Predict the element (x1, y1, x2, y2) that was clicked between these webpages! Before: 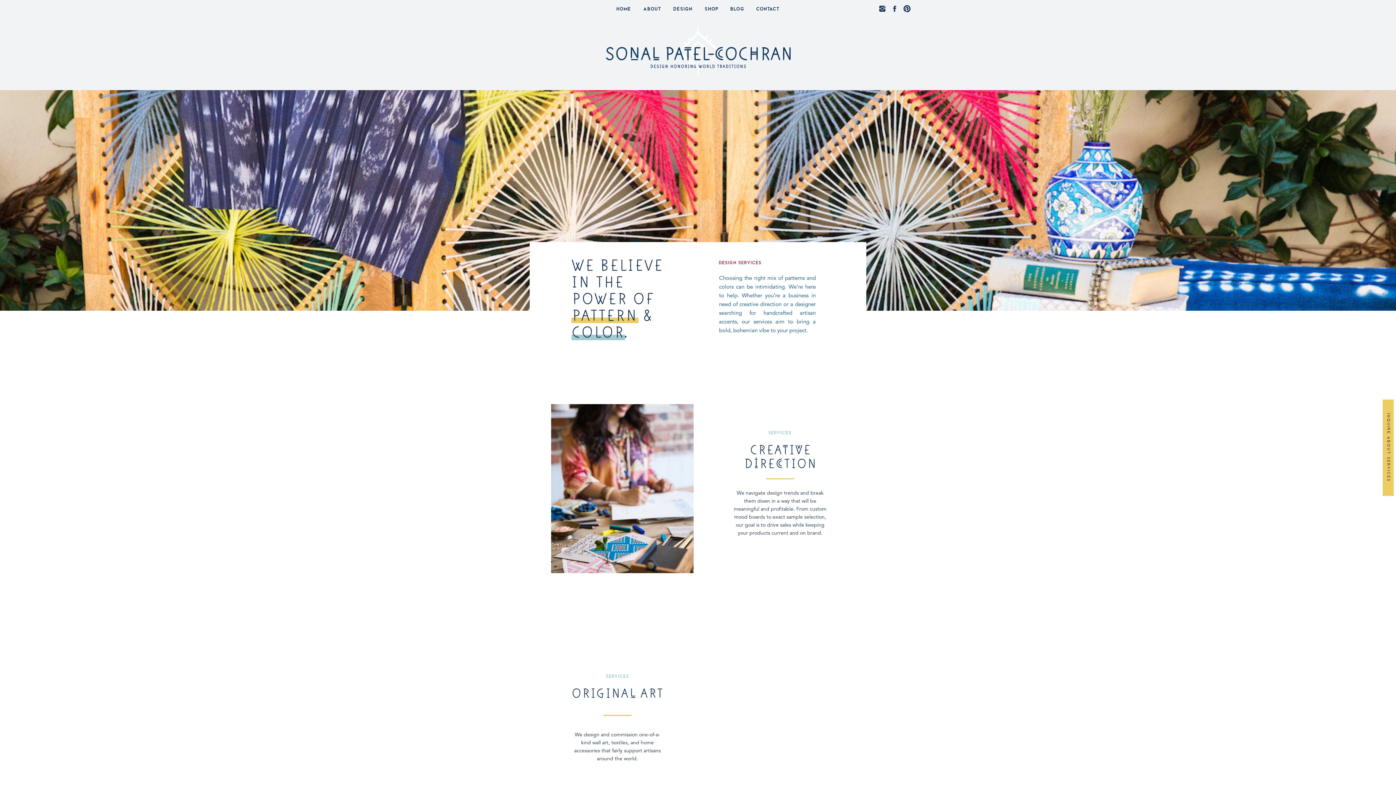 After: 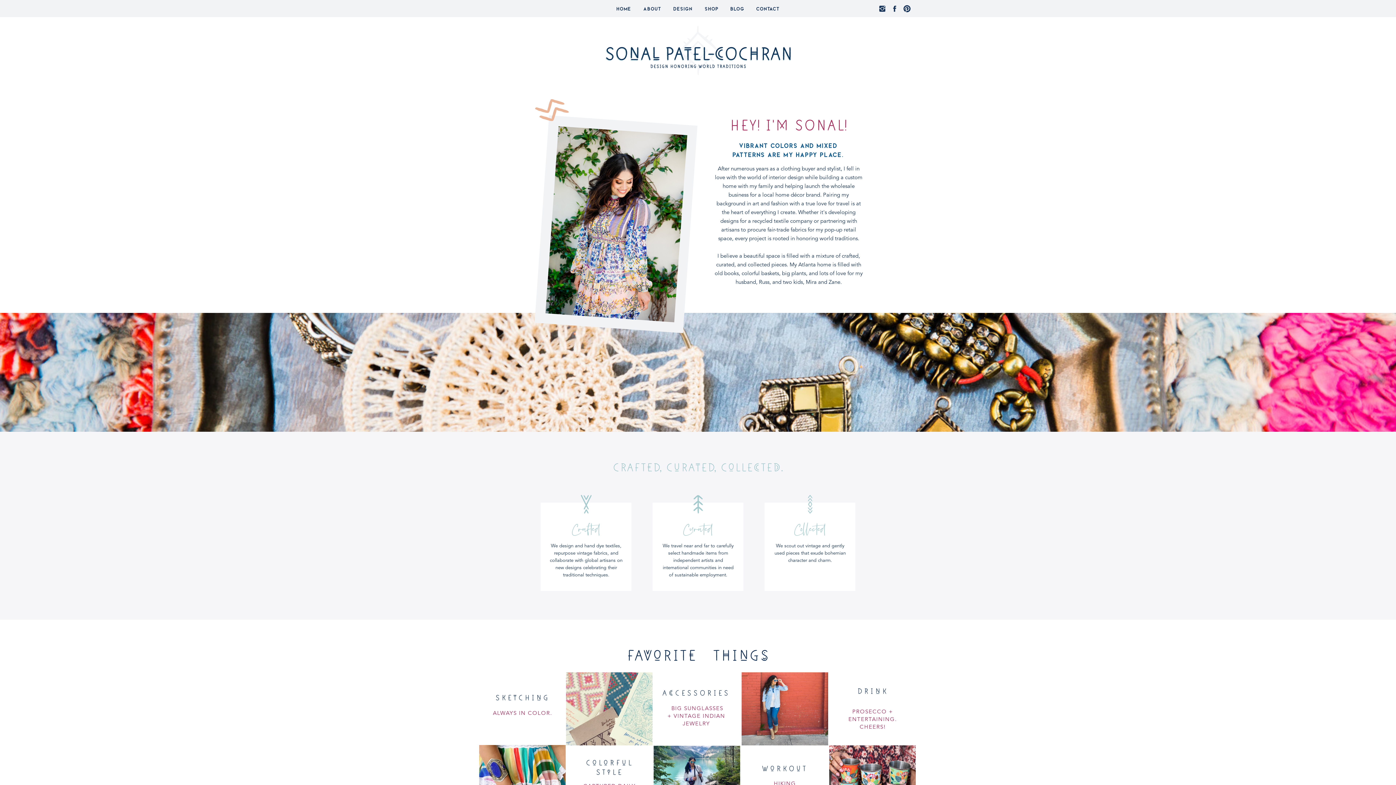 Action: label: ABOUT
 bbox: (642, 5, 662, 12)